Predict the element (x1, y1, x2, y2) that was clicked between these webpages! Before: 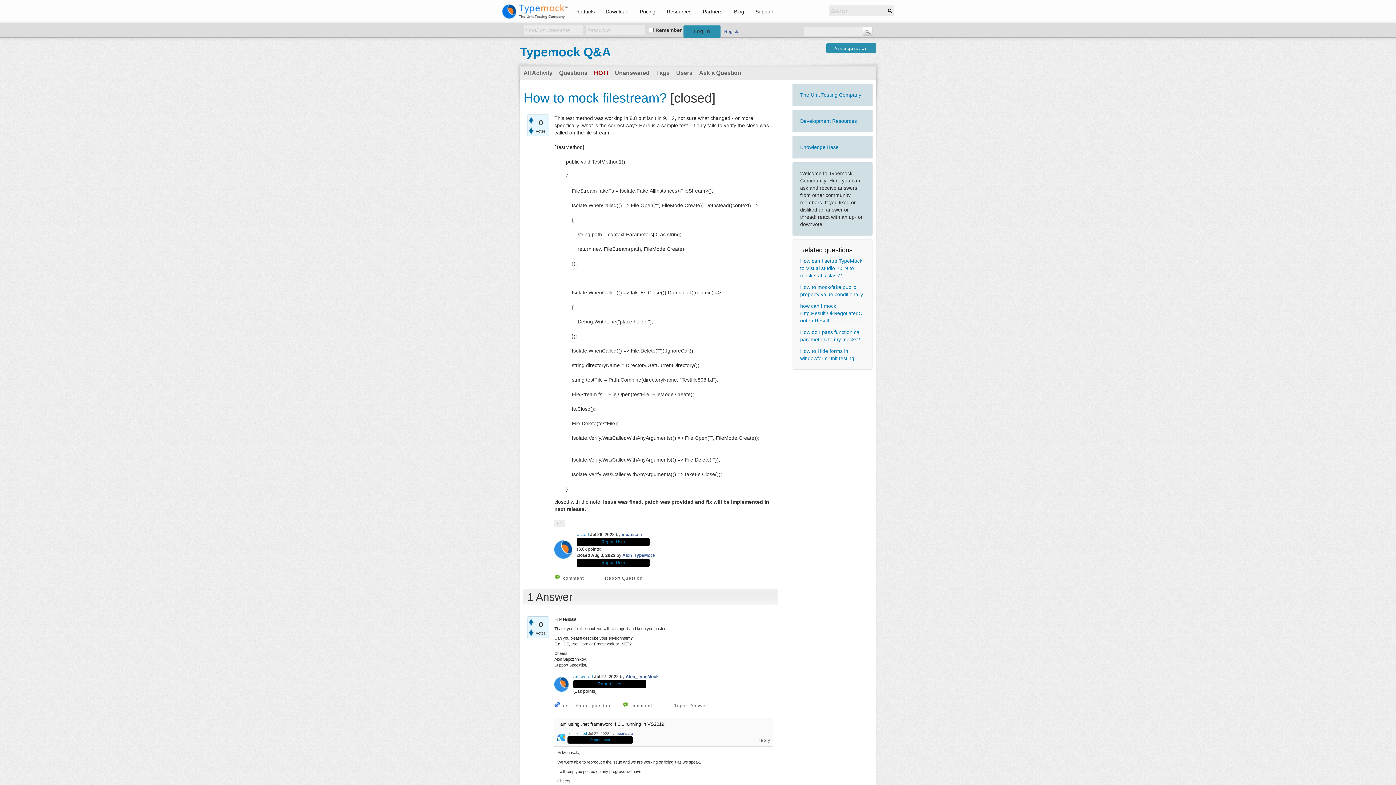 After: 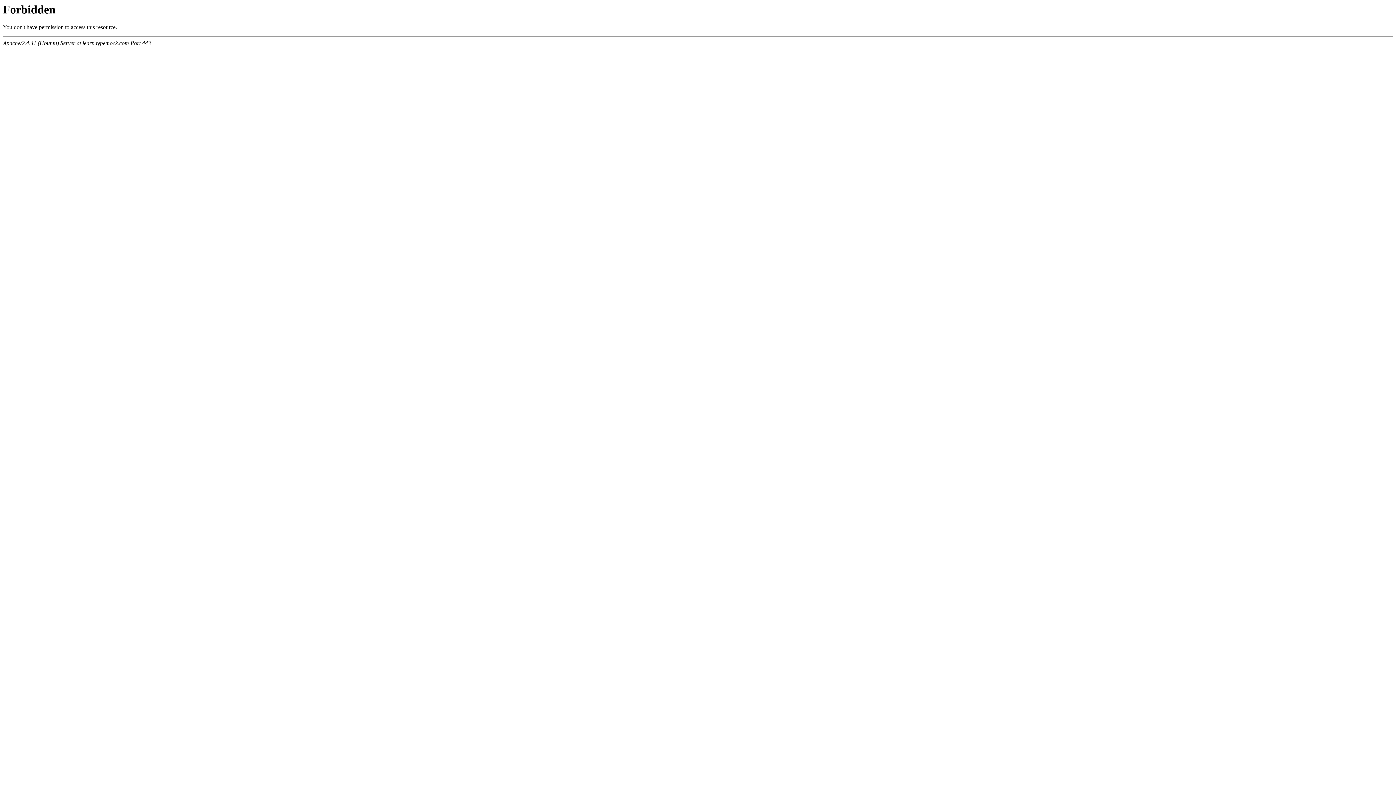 Action: bbox: (673, 66, 696, 79) label: Users